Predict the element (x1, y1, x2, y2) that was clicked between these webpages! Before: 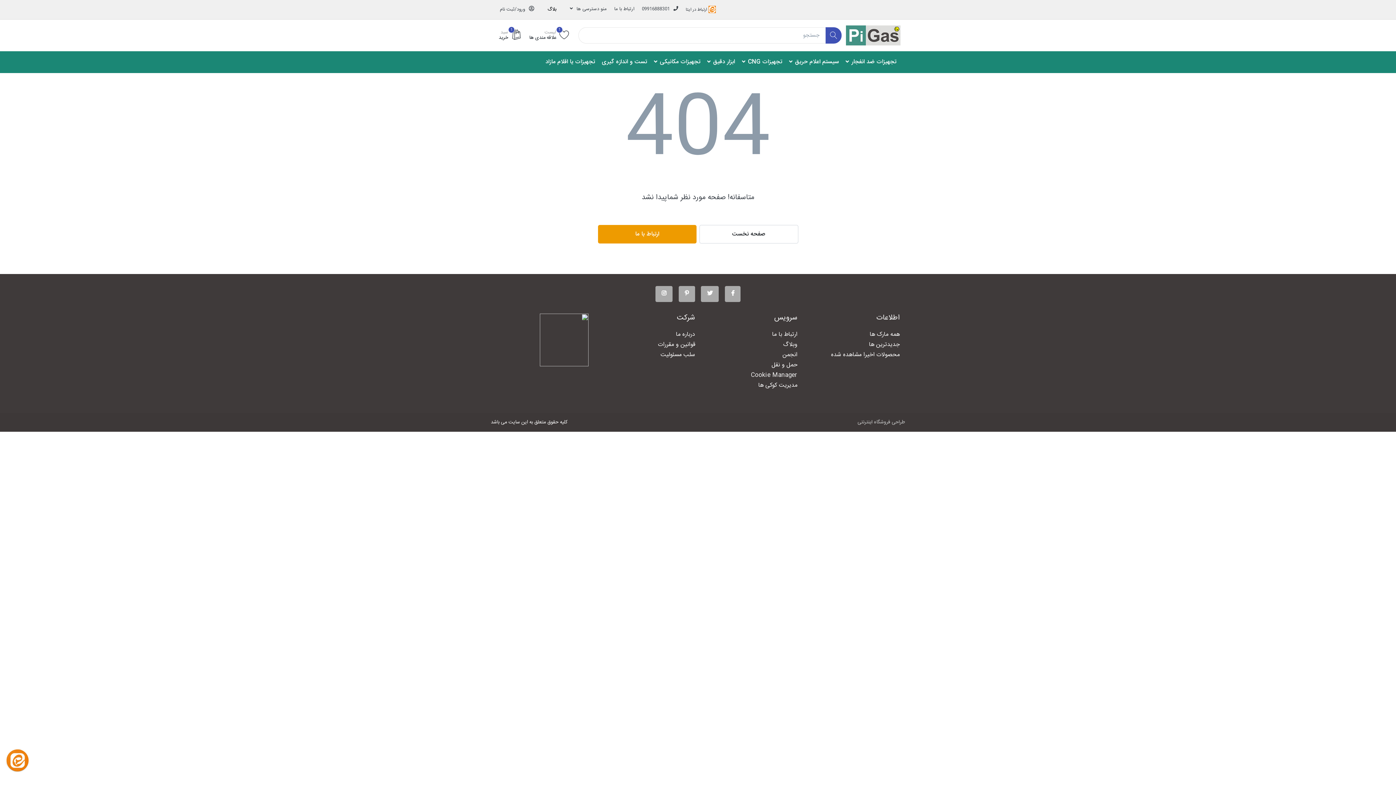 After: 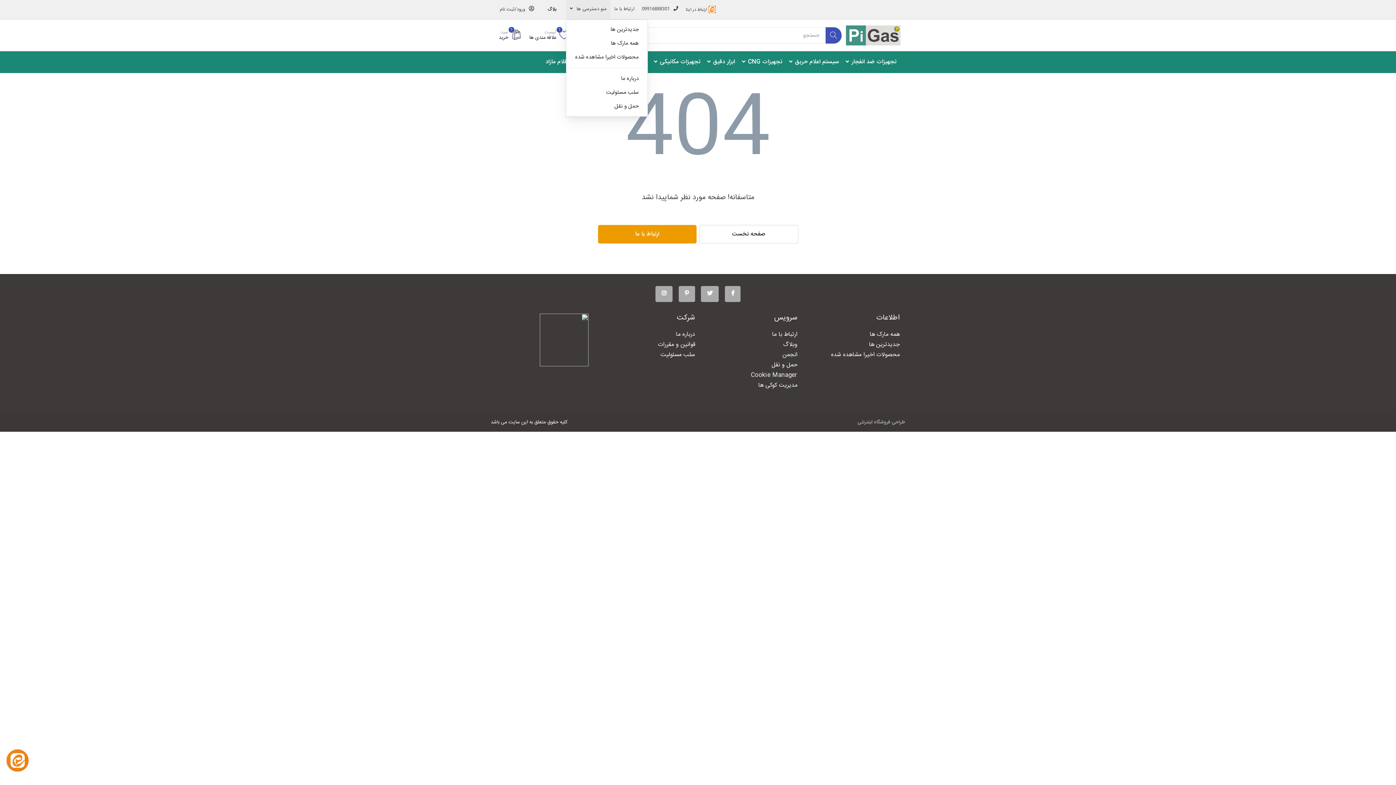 Action: label: منو دسترسی ها  bbox: (566, 0, 610, 18)